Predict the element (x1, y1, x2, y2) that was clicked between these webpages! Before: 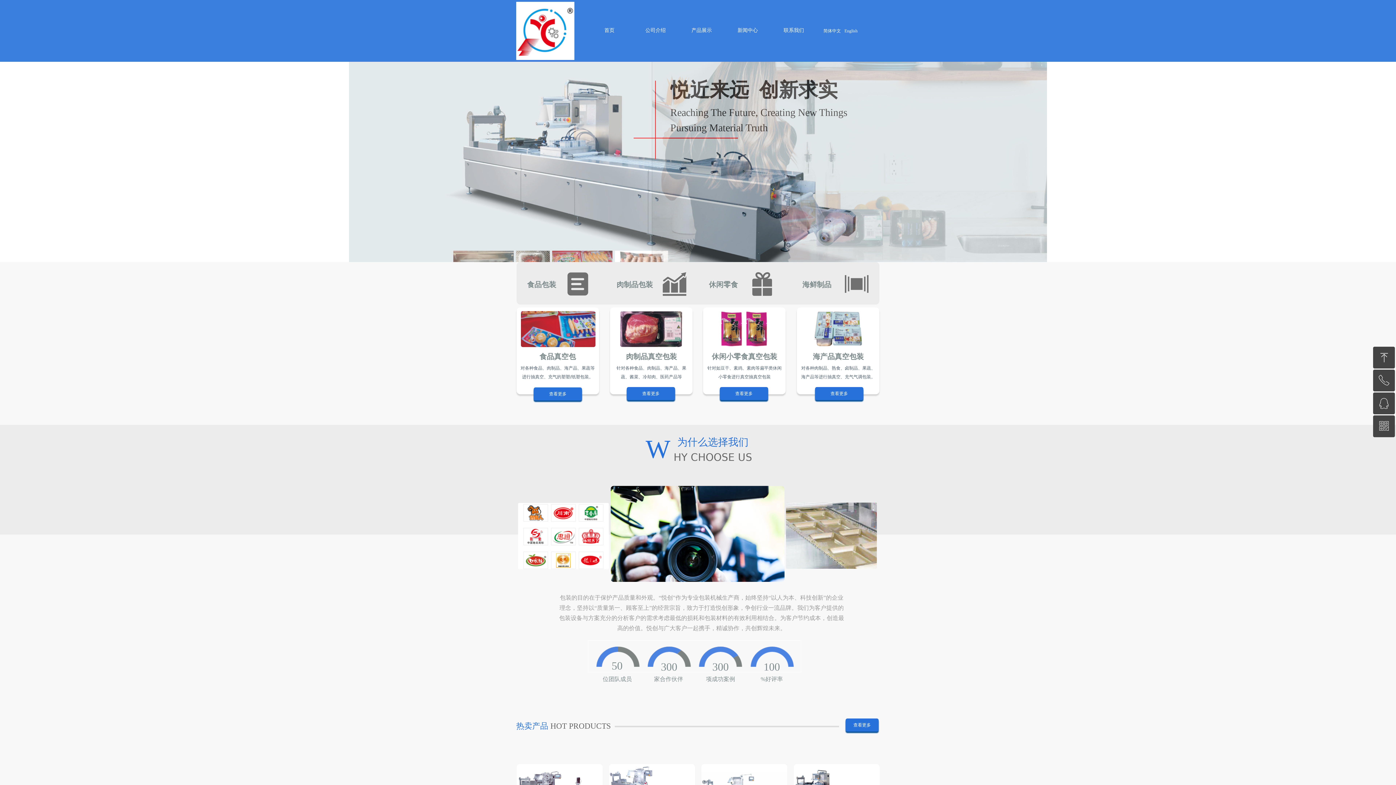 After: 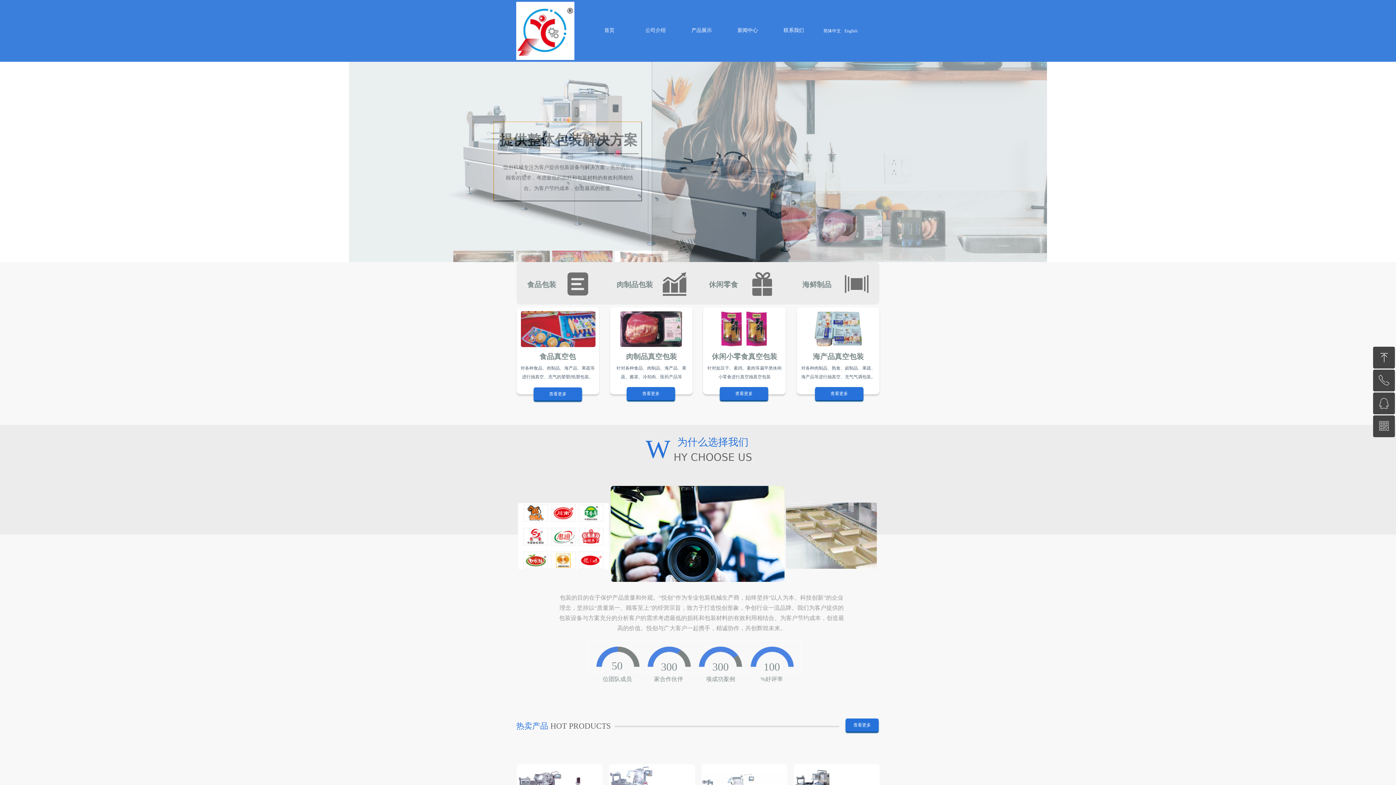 Action: bbox: (786, 502, 877, 569)